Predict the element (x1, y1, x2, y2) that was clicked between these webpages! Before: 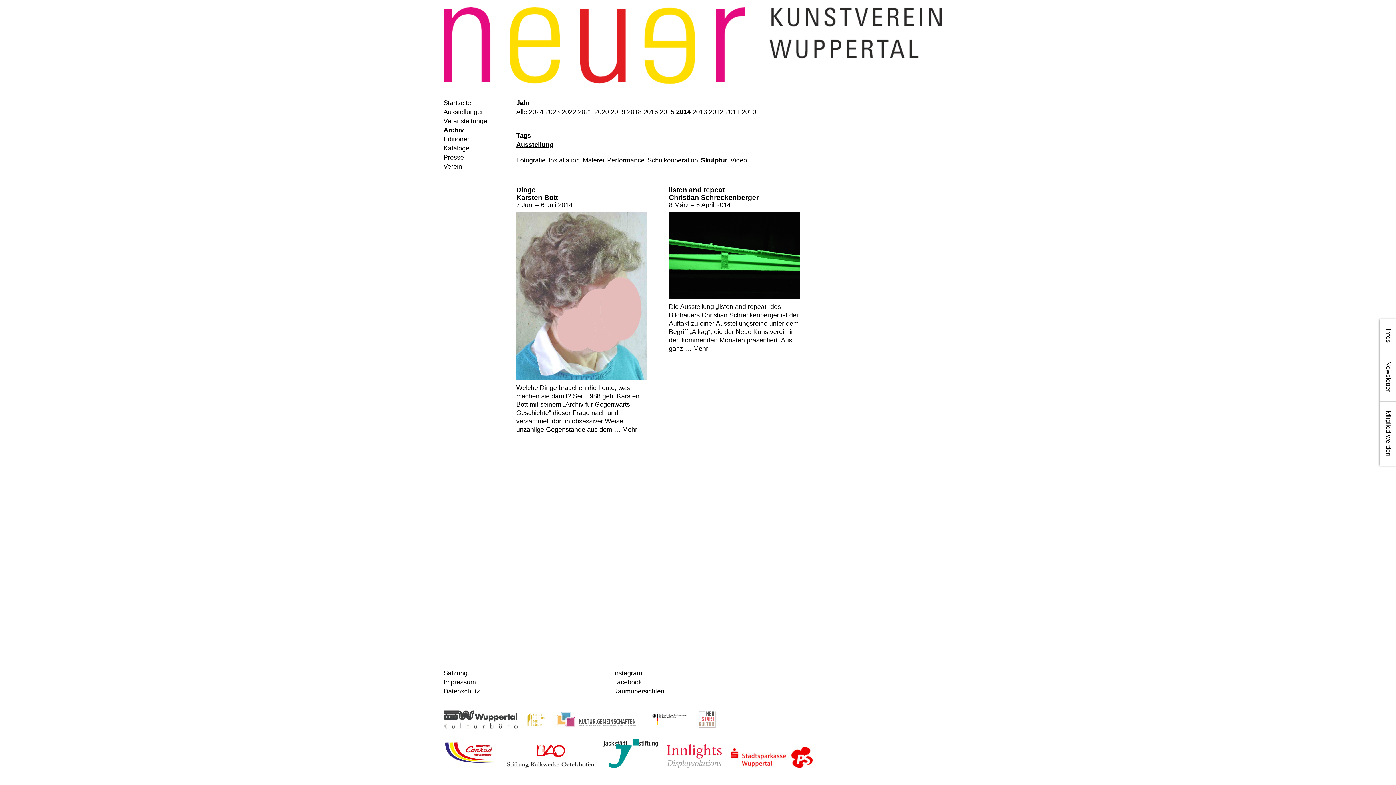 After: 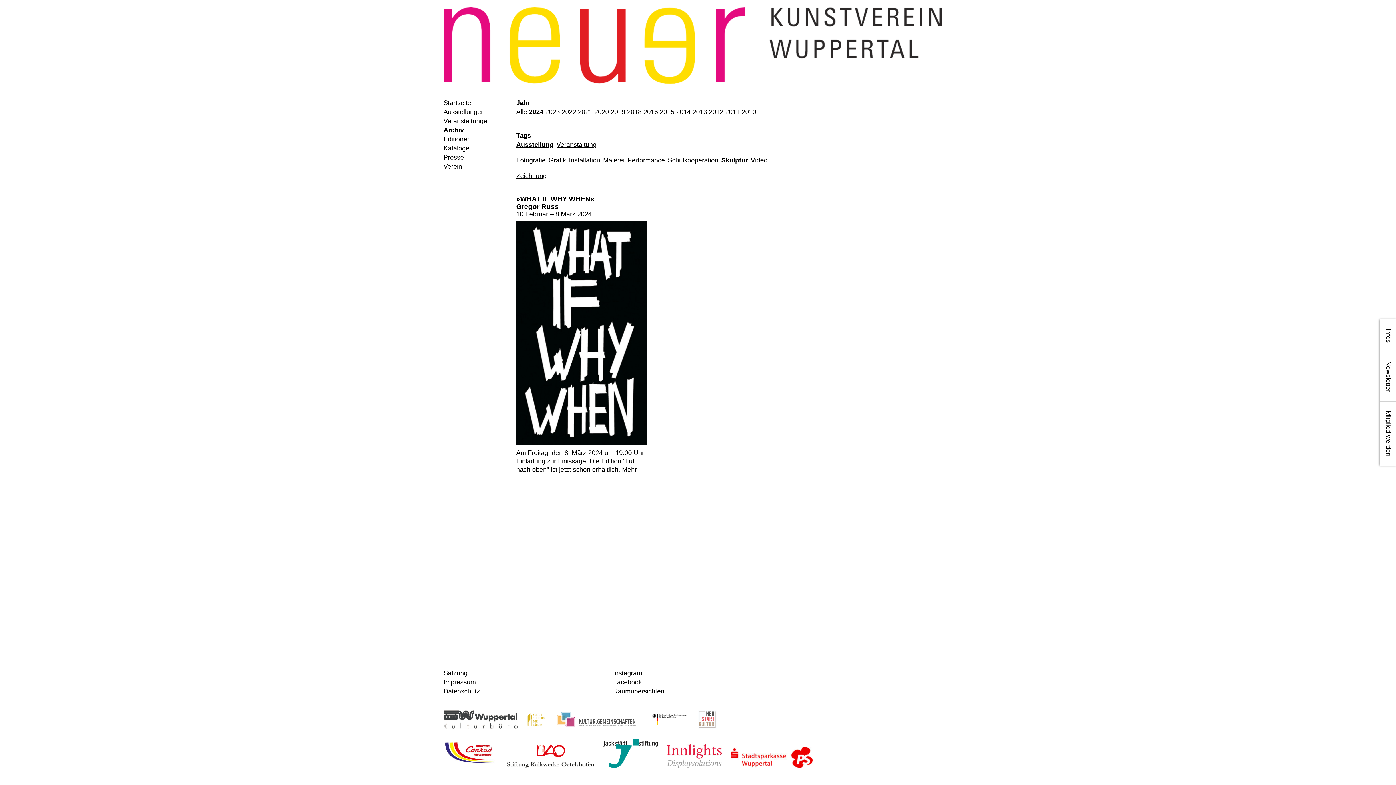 Action: bbox: (529, 108, 543, 115) label: 2024